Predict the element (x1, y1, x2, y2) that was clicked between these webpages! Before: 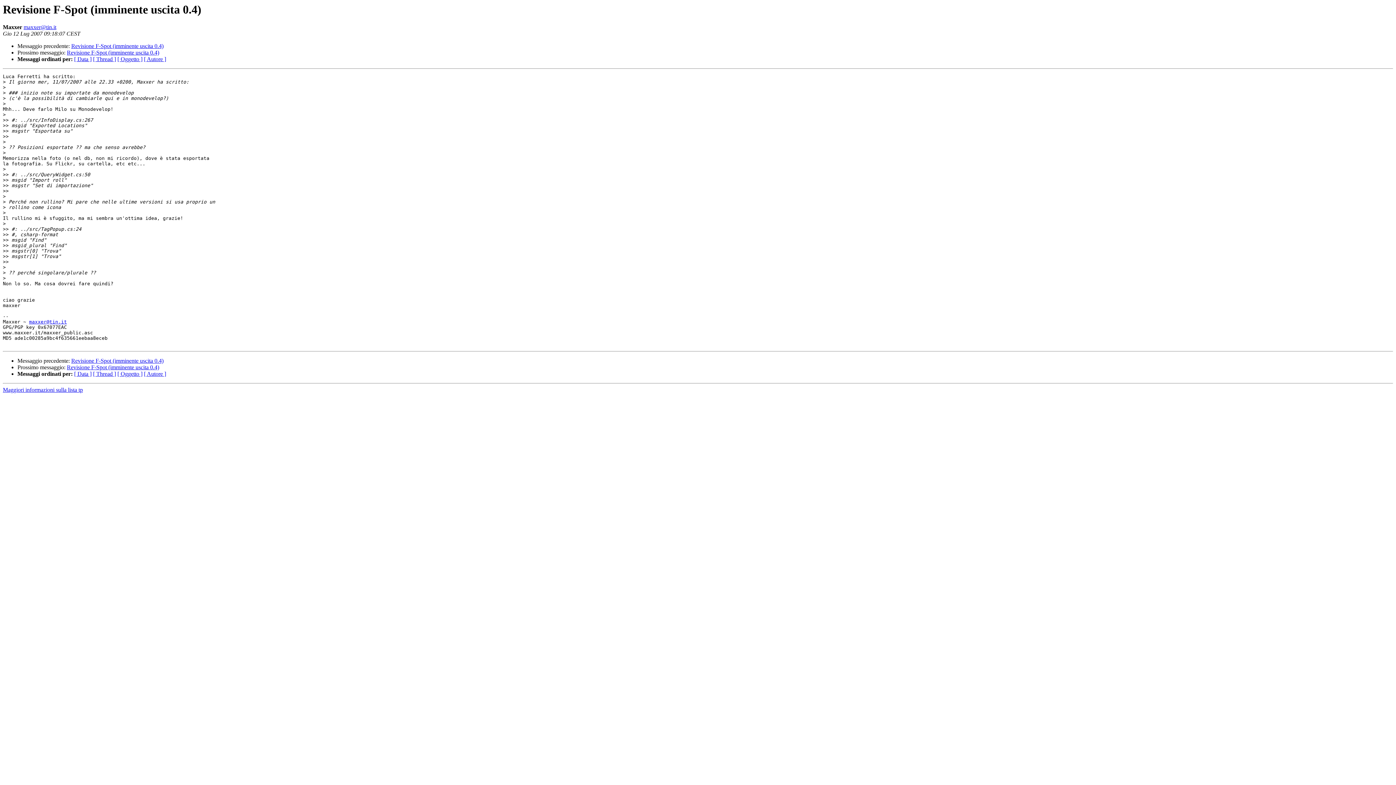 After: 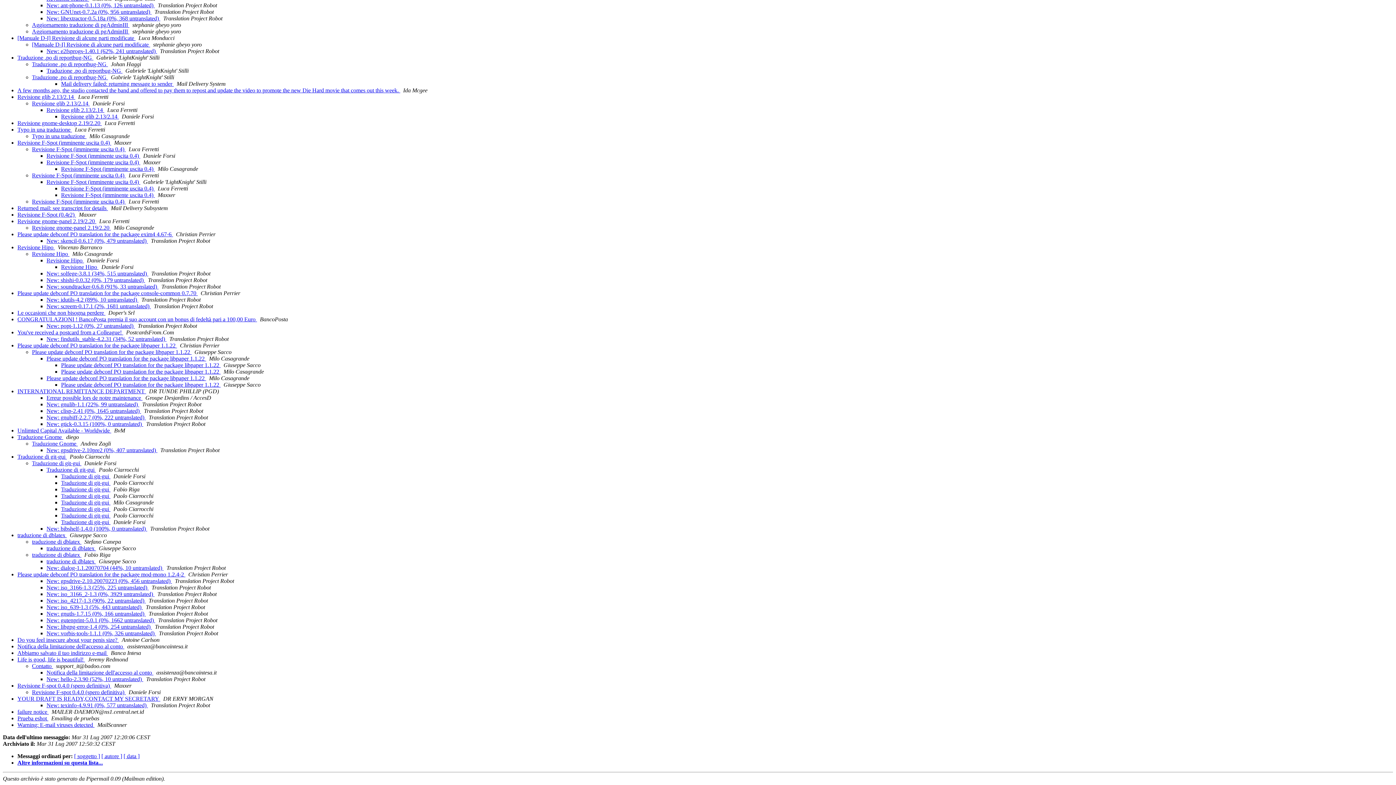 Action: label: [ Thread ] bbox: (93, 56, 116, 62)